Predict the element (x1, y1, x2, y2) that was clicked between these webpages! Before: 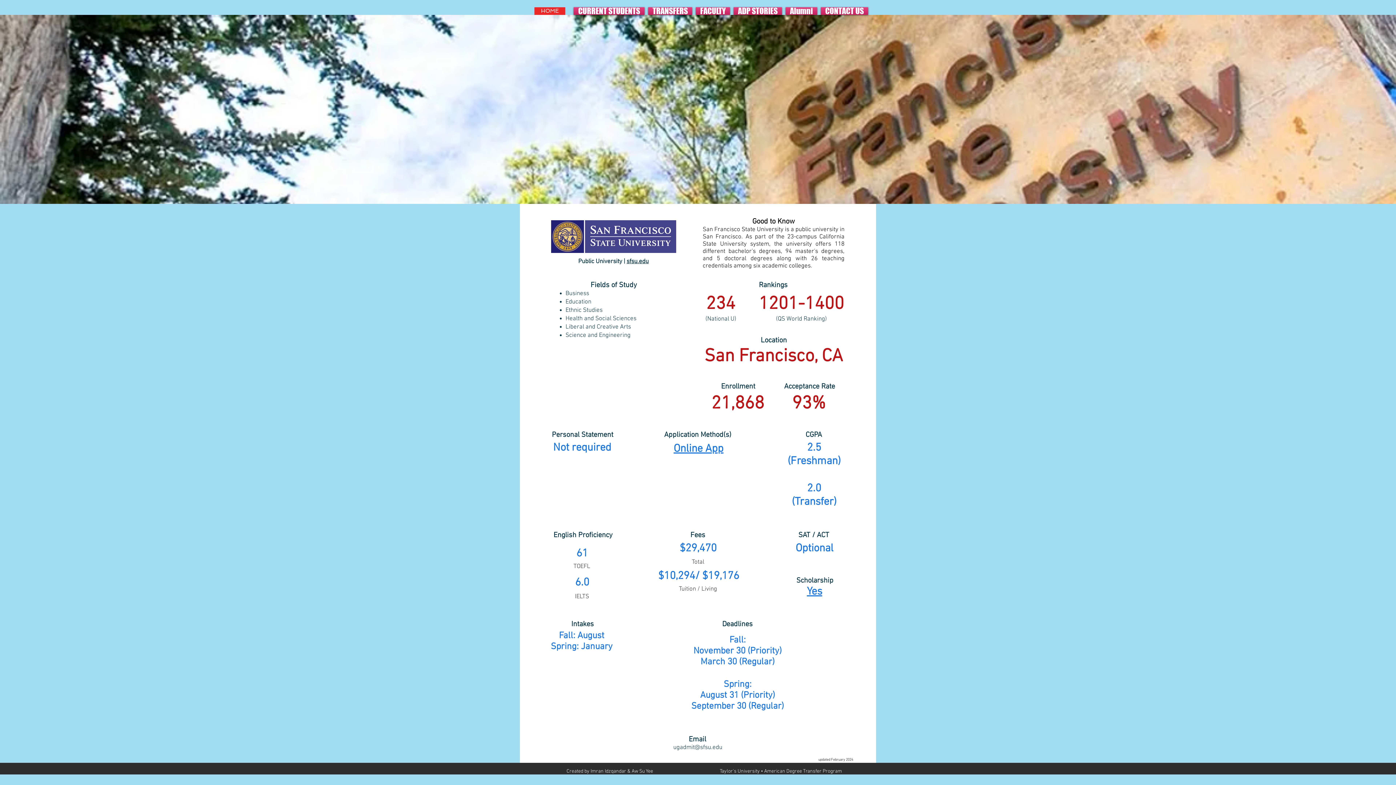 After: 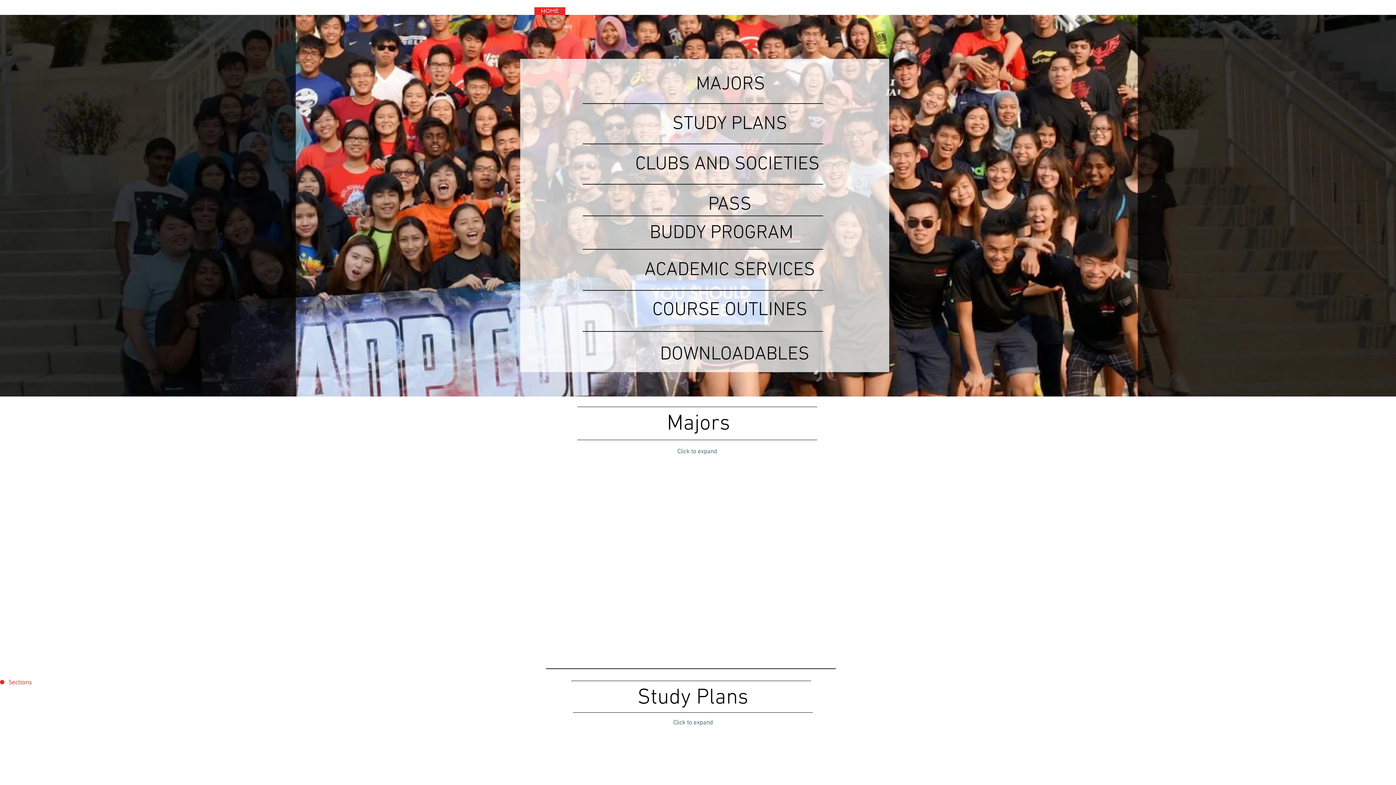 Action: bbox: (573, 7, 646, 14) label: CURRENT STUDENTS